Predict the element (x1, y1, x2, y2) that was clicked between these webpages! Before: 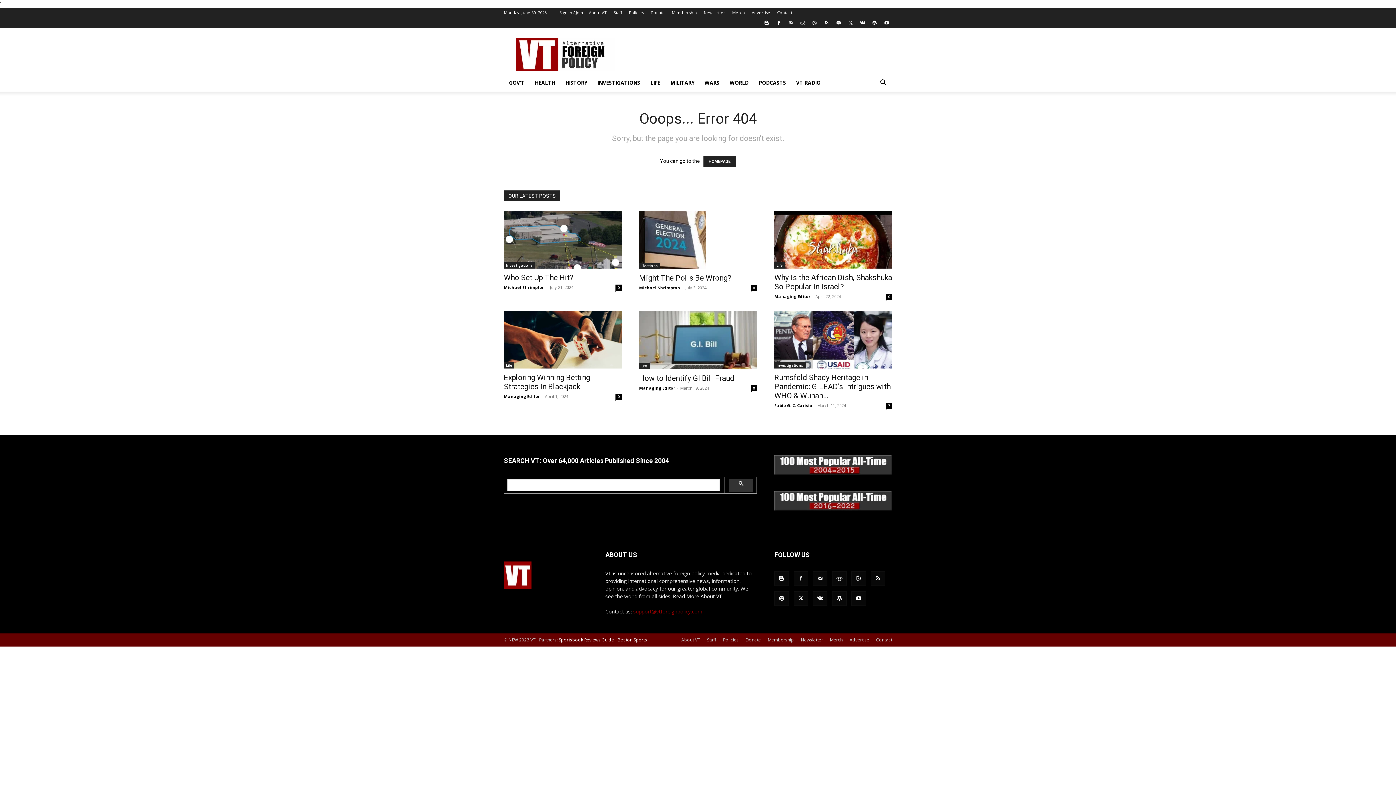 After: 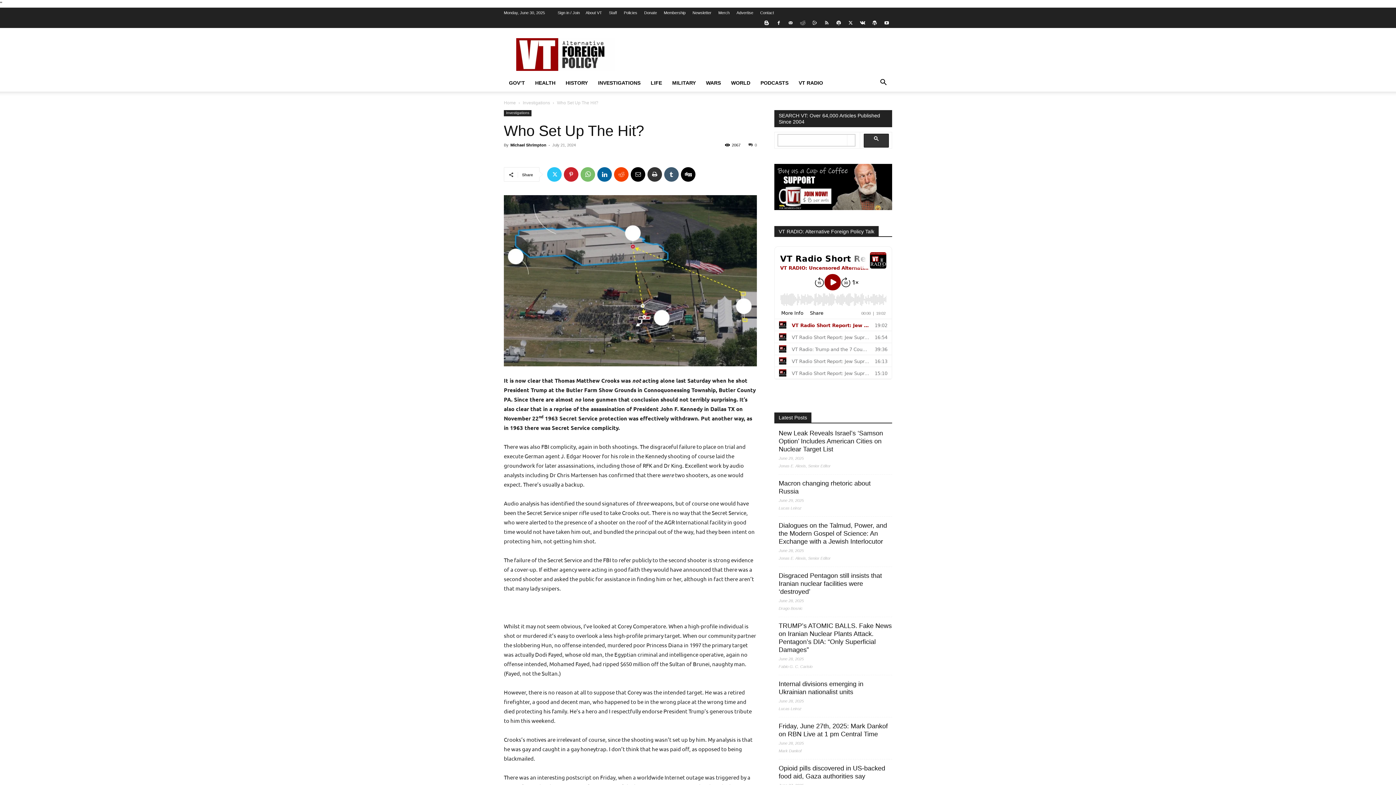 Action: label: Who Set Up The Hit? bbox: (504, 273, 573, 282)